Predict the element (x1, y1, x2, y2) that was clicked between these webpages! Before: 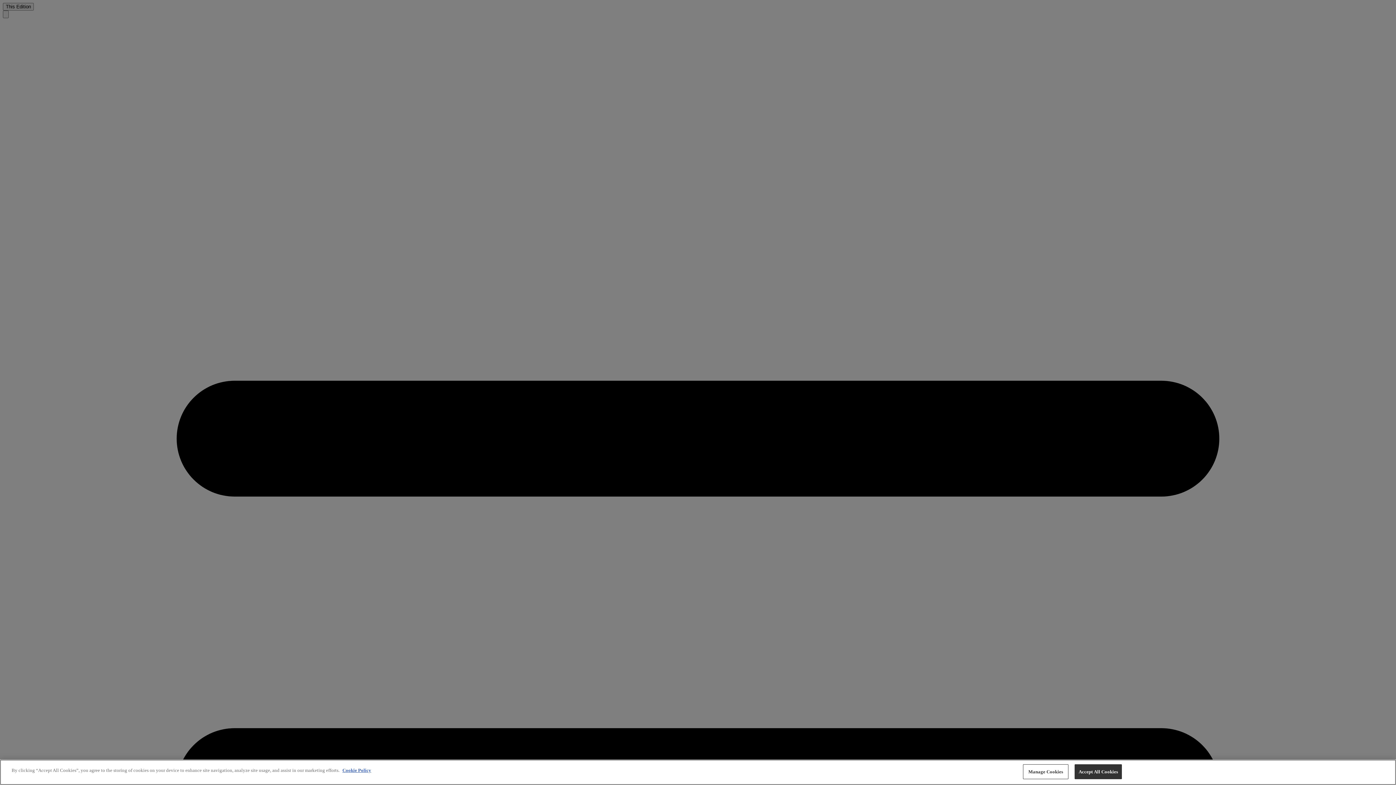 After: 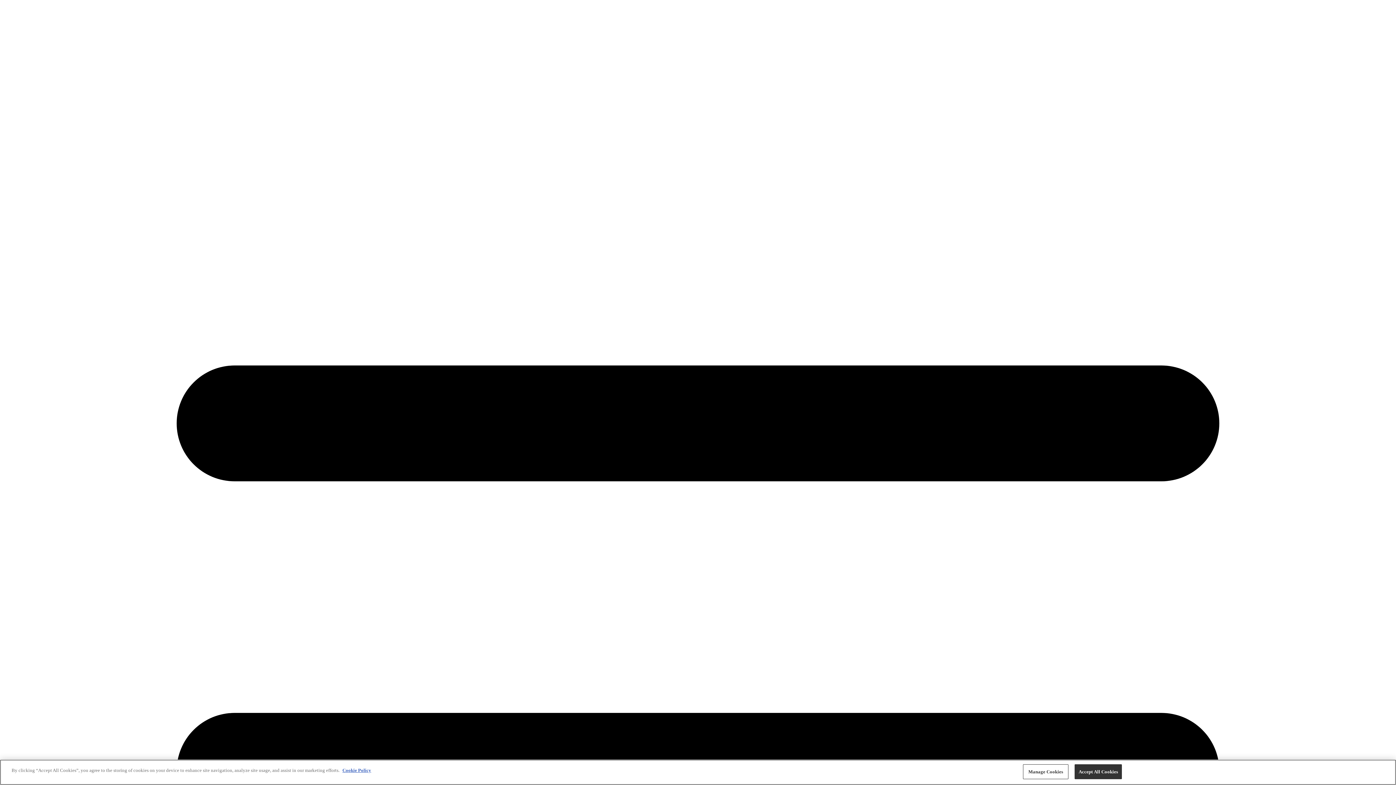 Action: bbox: (342, 768, 371, 773) label: More information about your privacy, opens in a new tab